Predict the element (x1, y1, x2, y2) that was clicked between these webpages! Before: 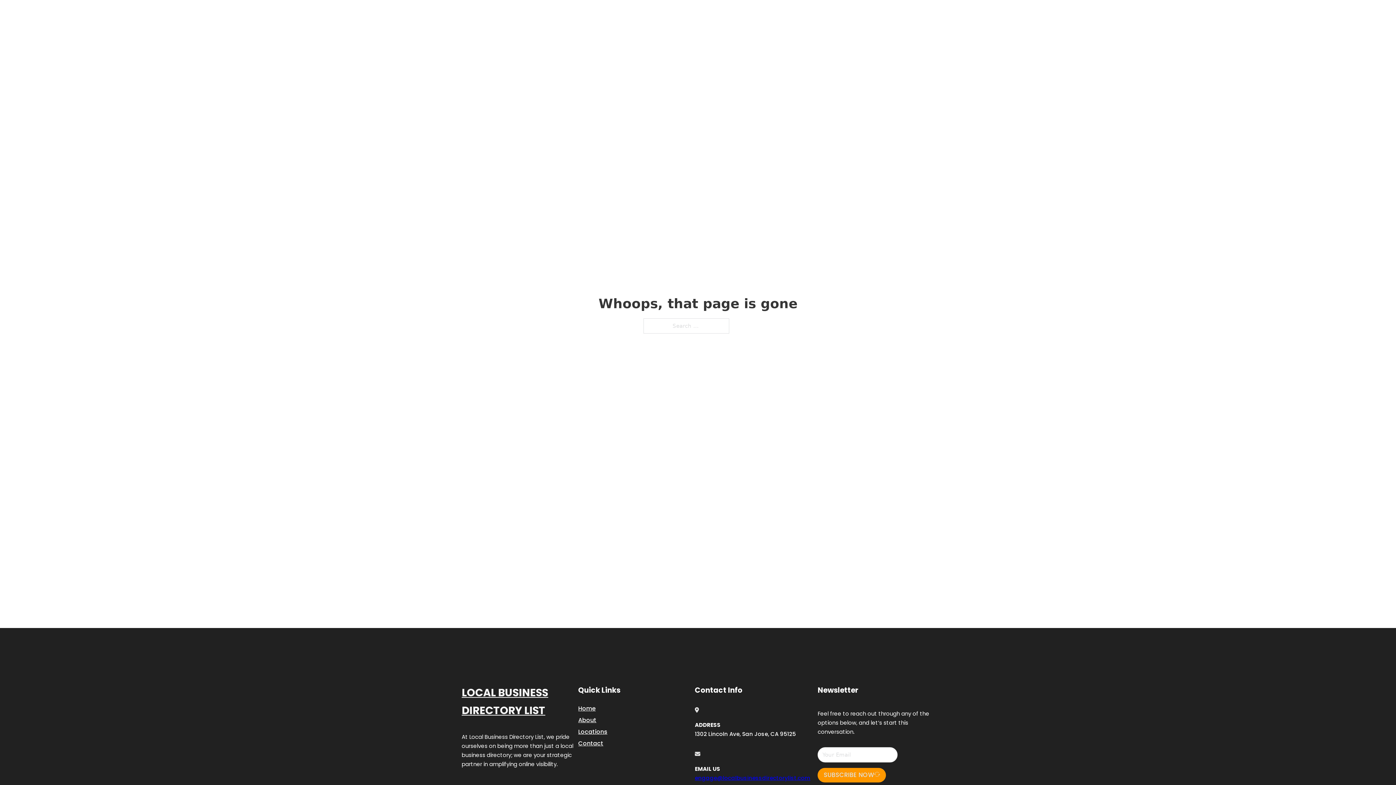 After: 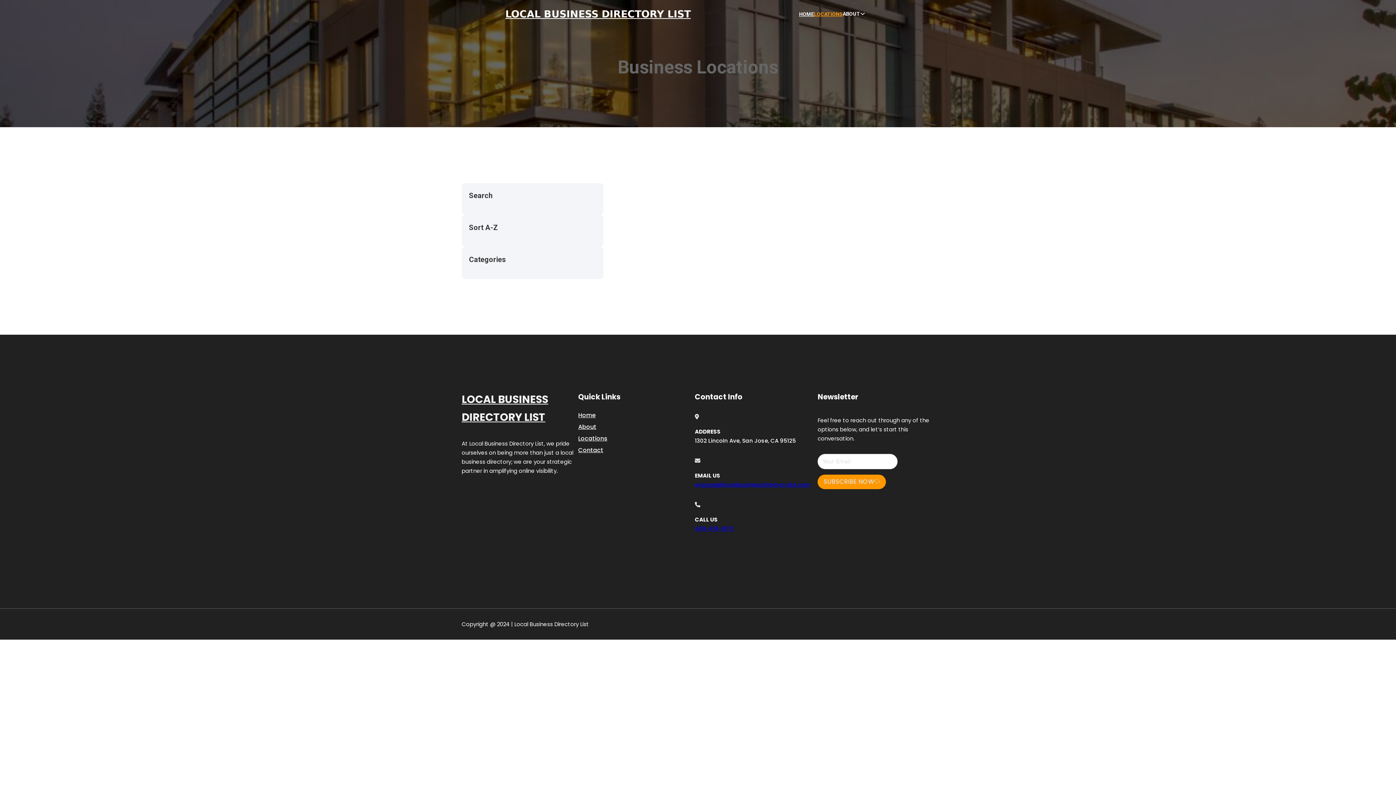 Action: label: LOCATIONS bbox: (814, 10, 842, 18)